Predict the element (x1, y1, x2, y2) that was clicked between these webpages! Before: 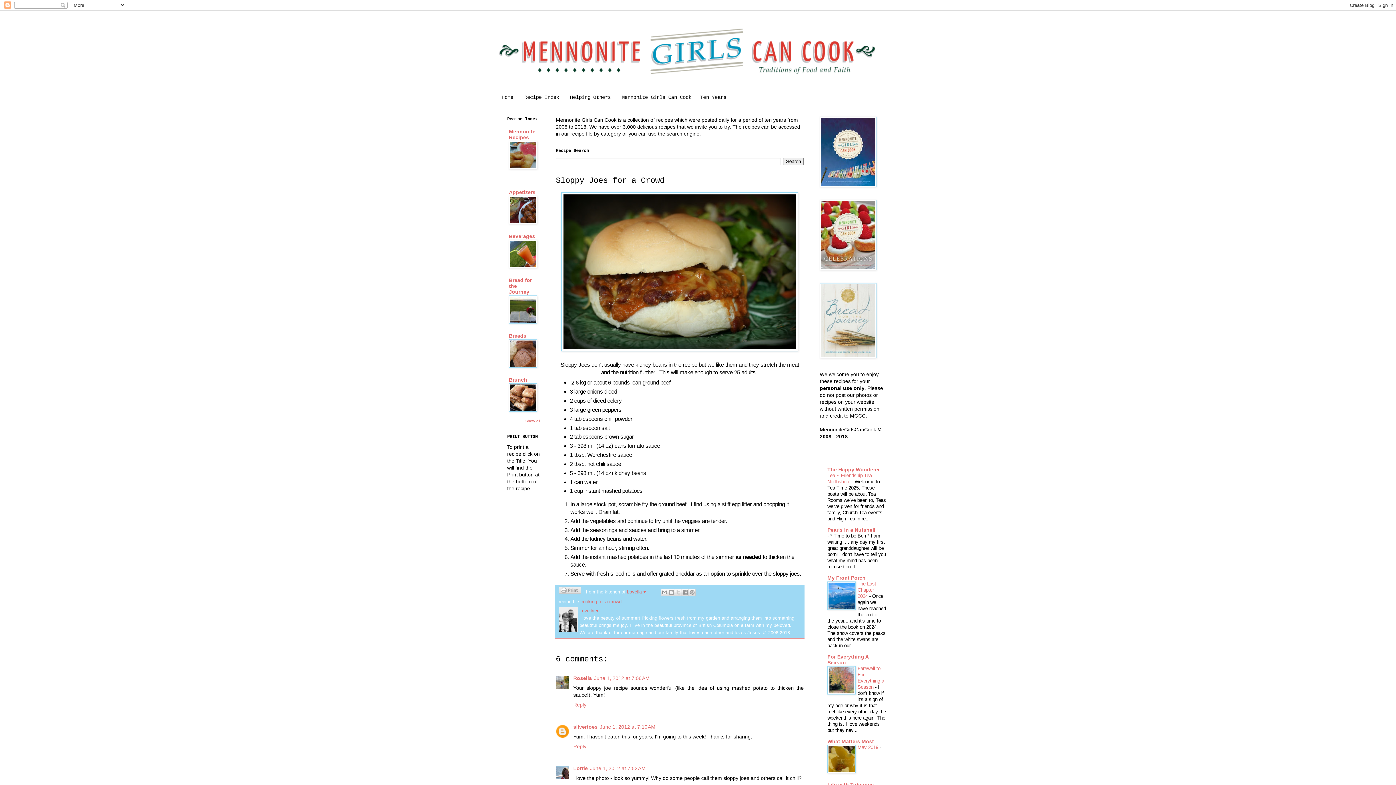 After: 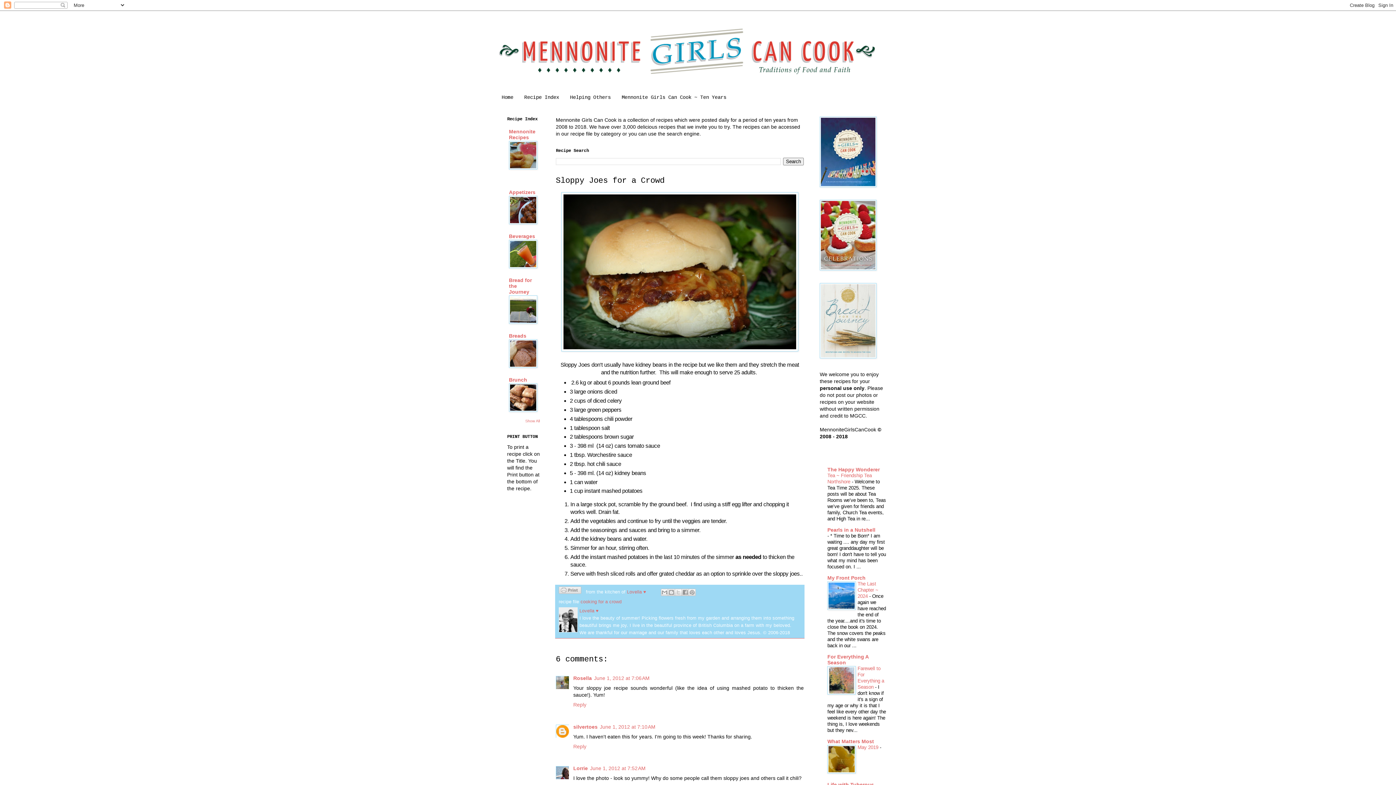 Action: bbox: (509, 407, 537, 413)